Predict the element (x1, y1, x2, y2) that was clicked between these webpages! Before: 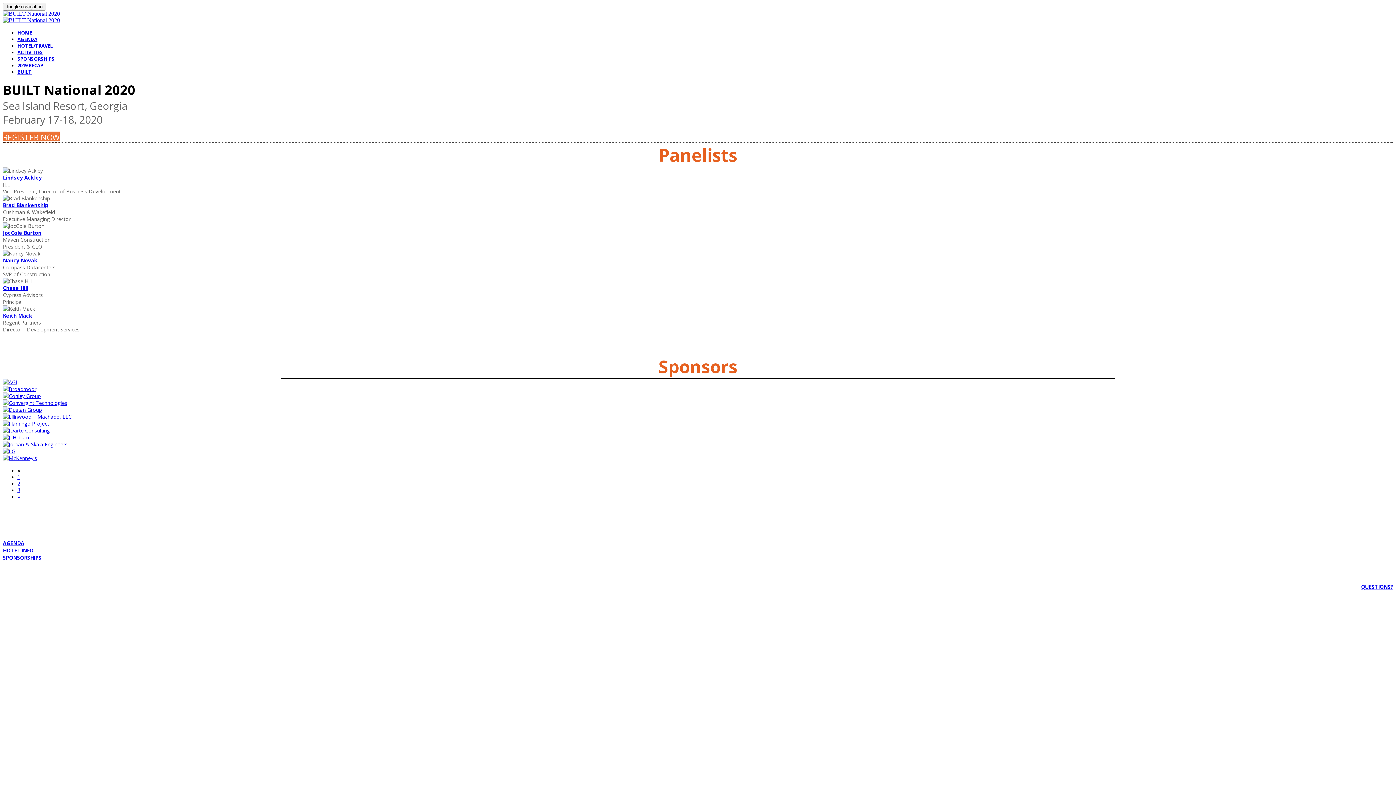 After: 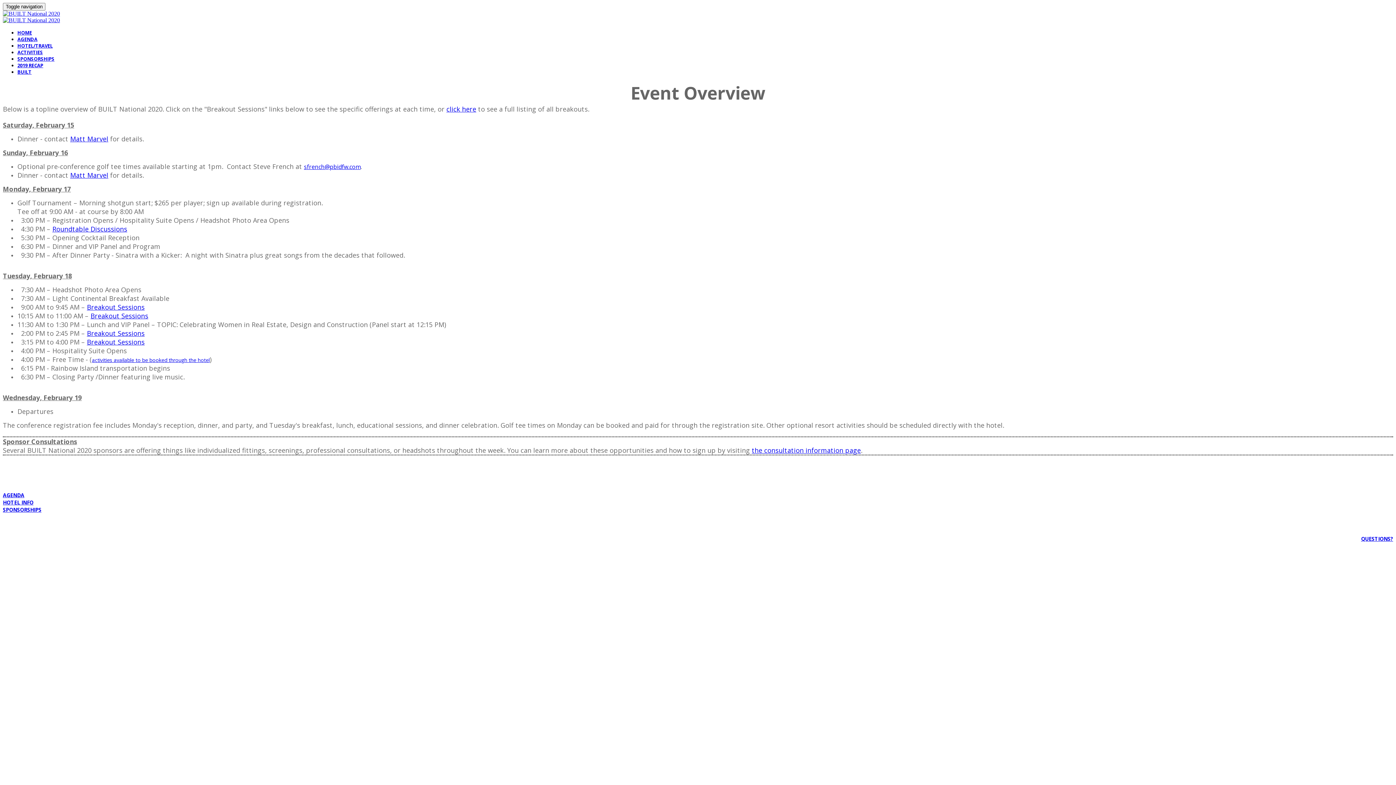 Action: label: AGENDA bbox: (17, 36, 37, 42)